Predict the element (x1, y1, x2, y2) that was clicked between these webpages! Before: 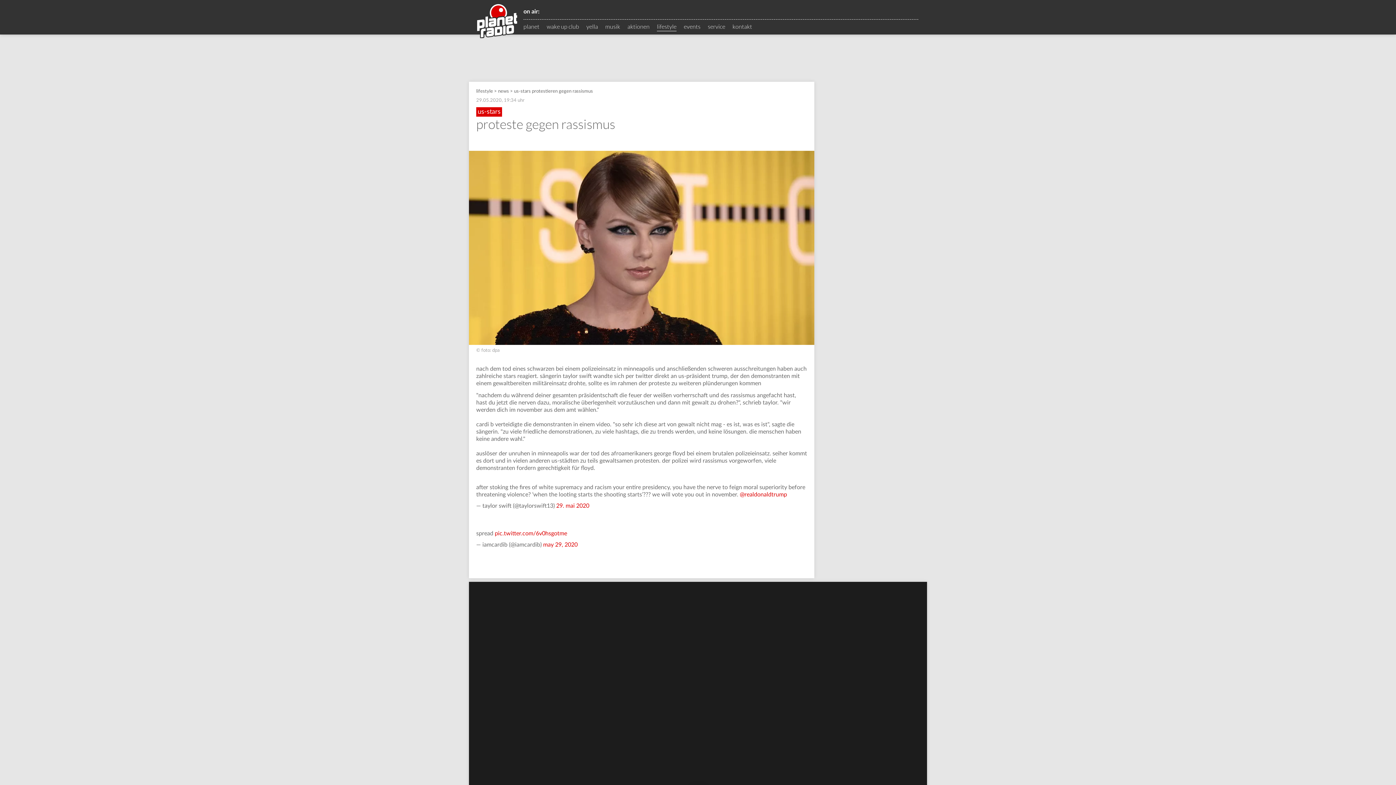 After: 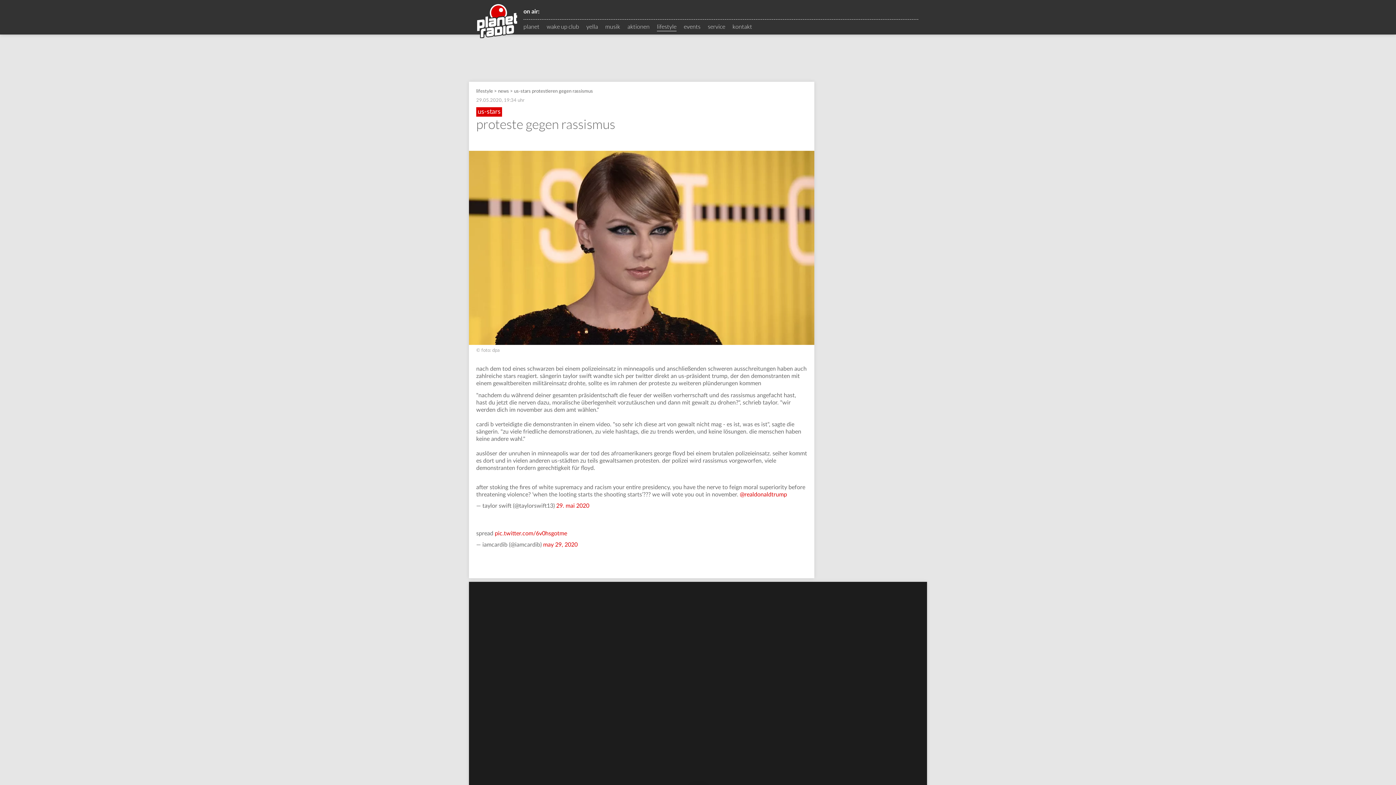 Action: bbox: (476, 33, 518, 39)